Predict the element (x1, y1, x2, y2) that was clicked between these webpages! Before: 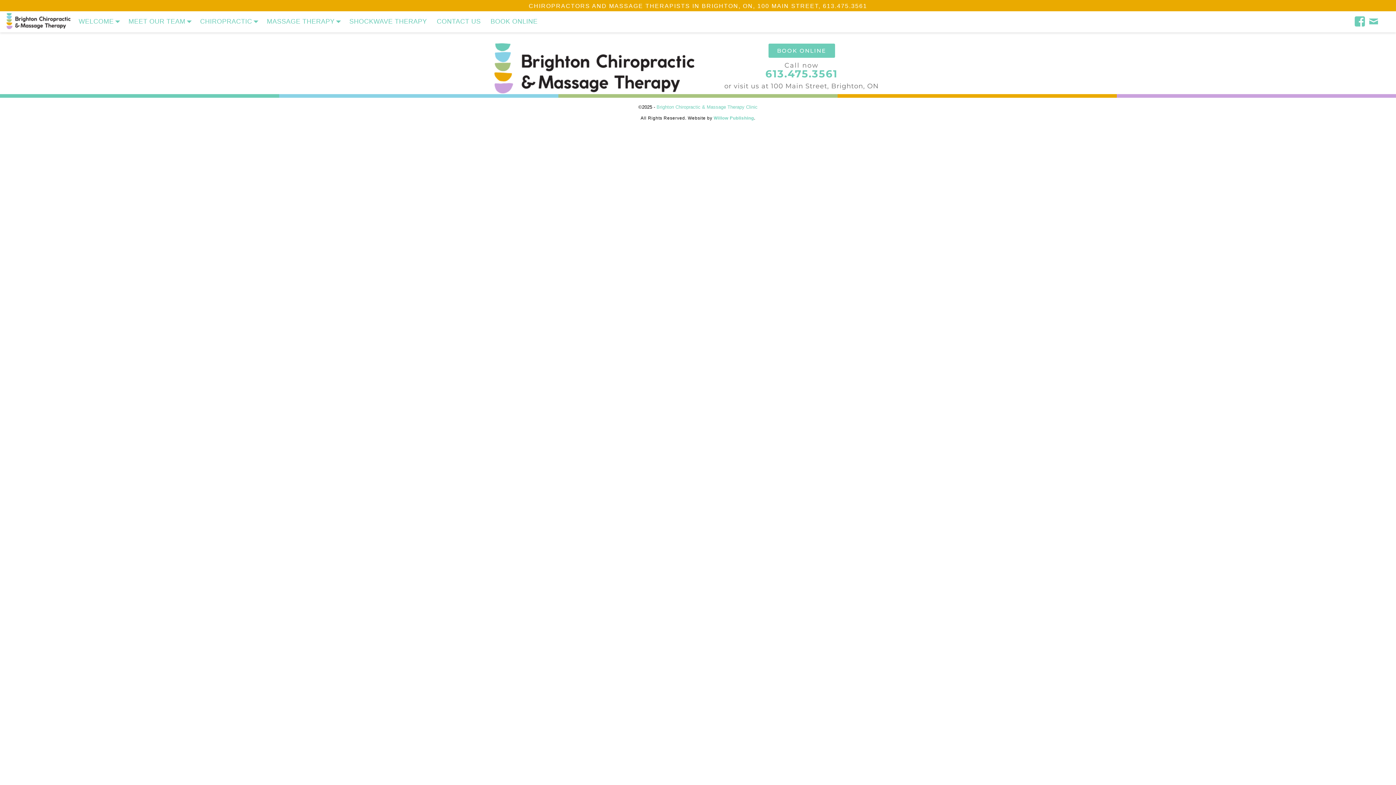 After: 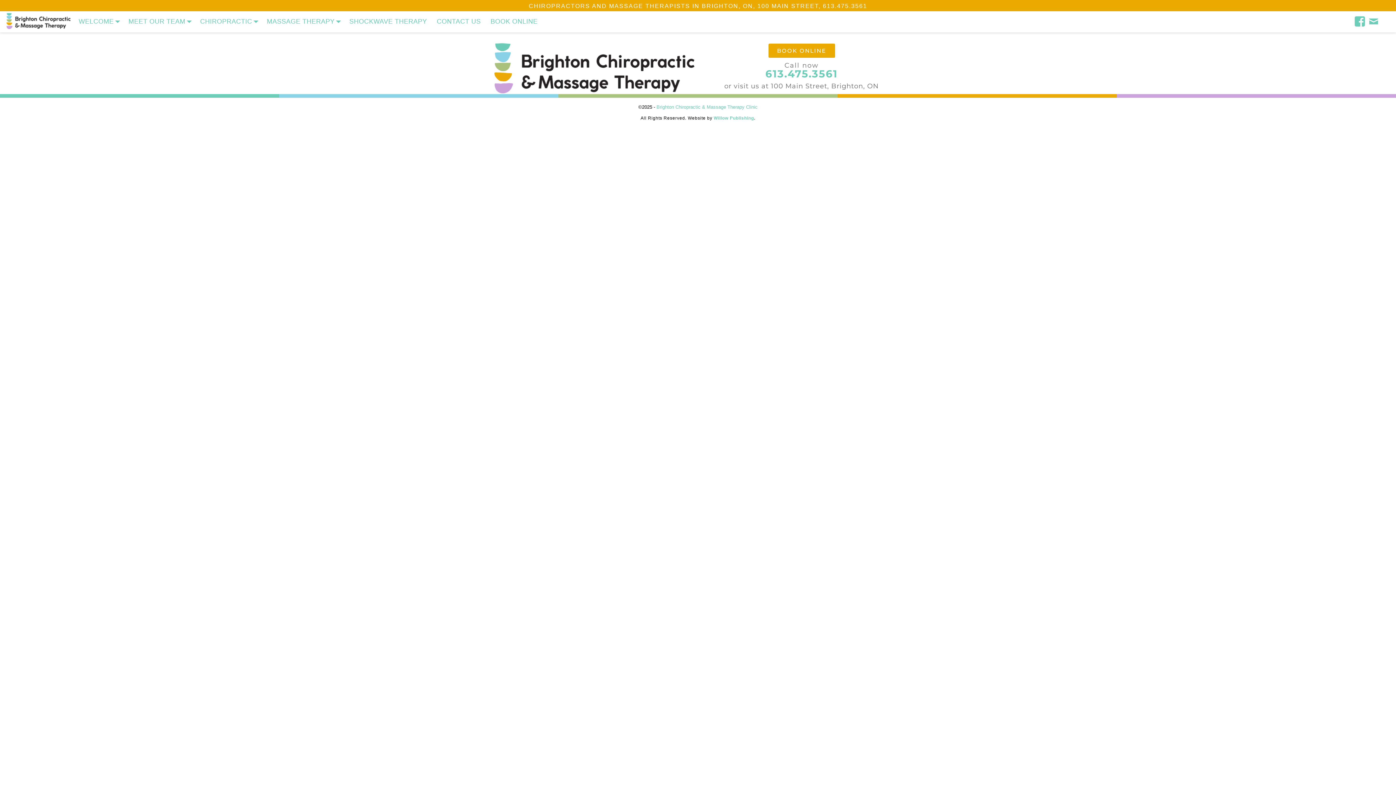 Action: label: BOOK ONLINE bbox: (768, 43, 835, 57)